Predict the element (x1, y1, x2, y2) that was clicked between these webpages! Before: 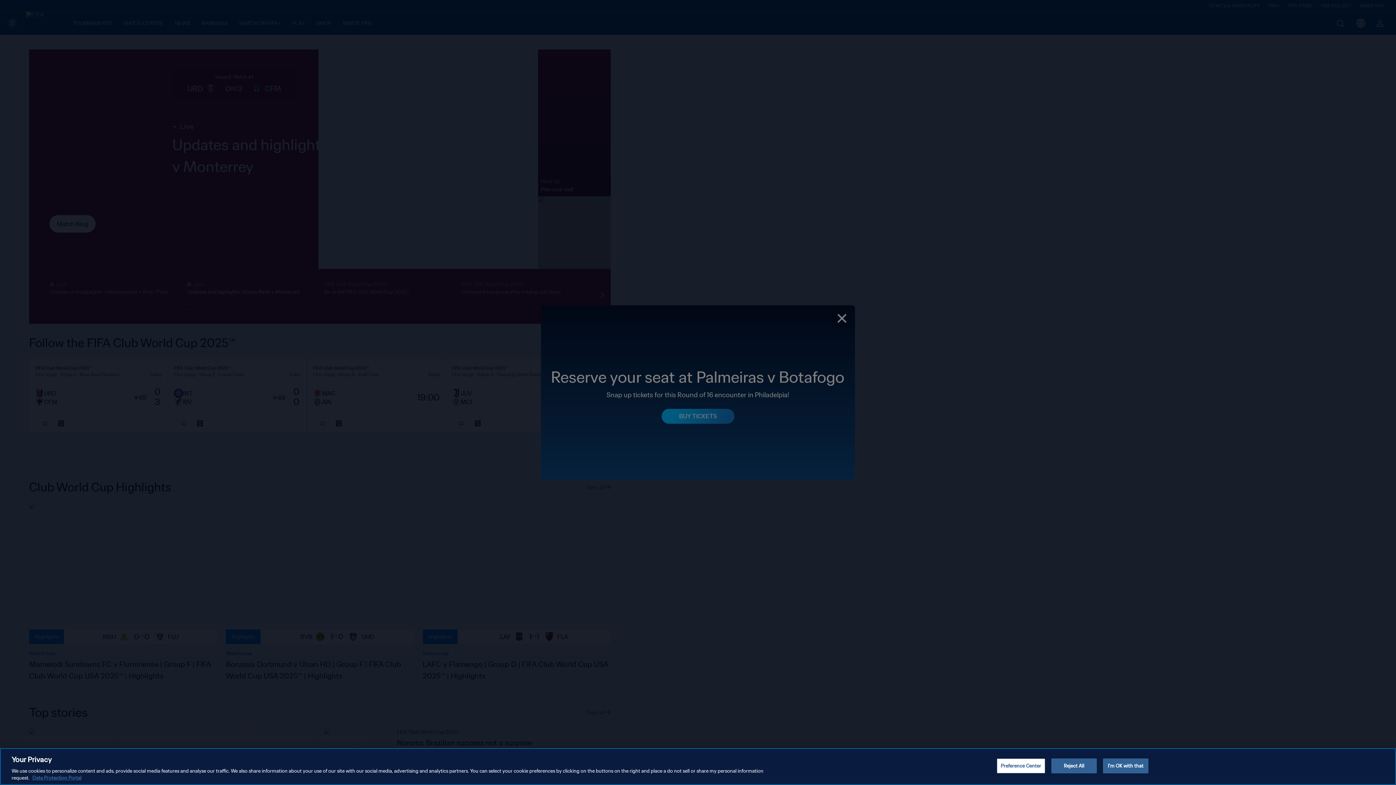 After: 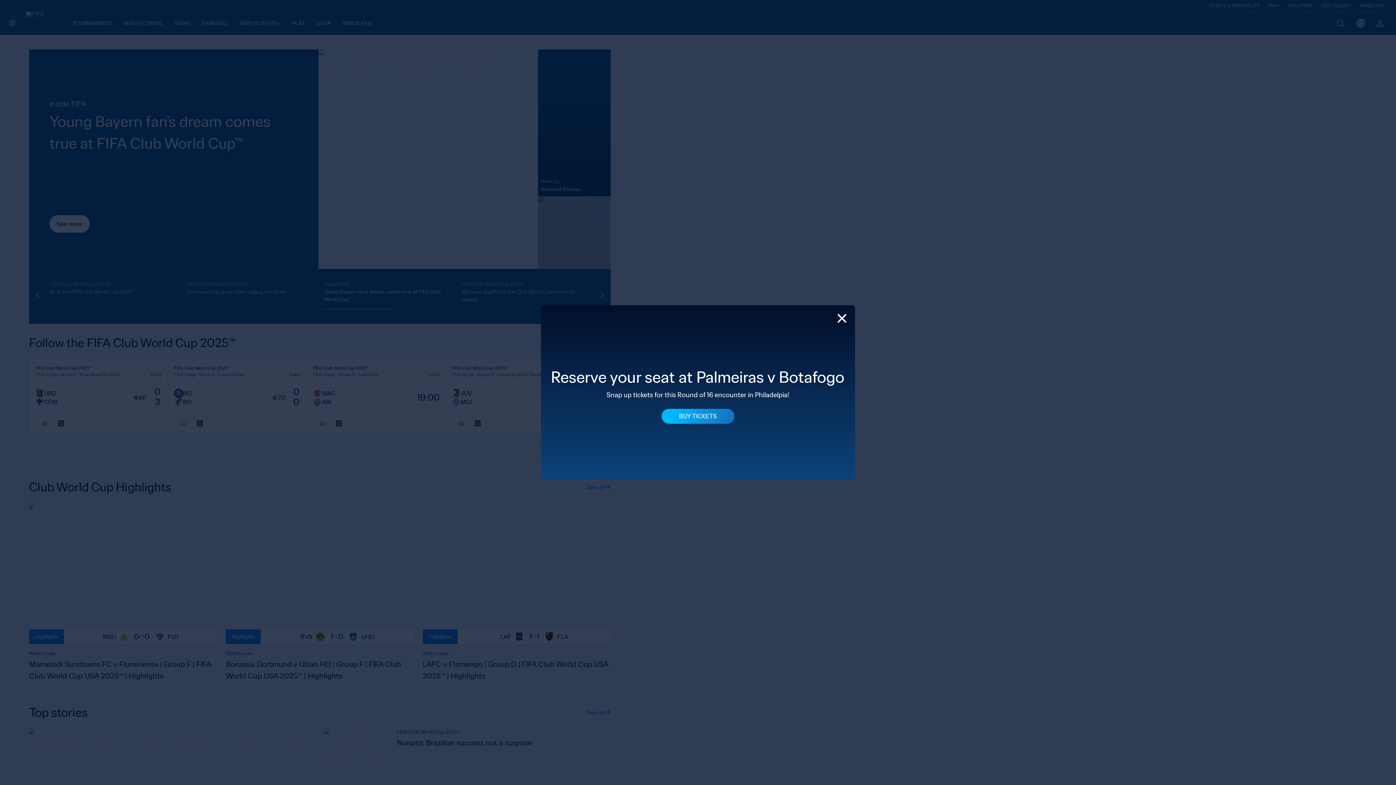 Action: bbox: (1051, 758, 1097, 773) label: Reject All